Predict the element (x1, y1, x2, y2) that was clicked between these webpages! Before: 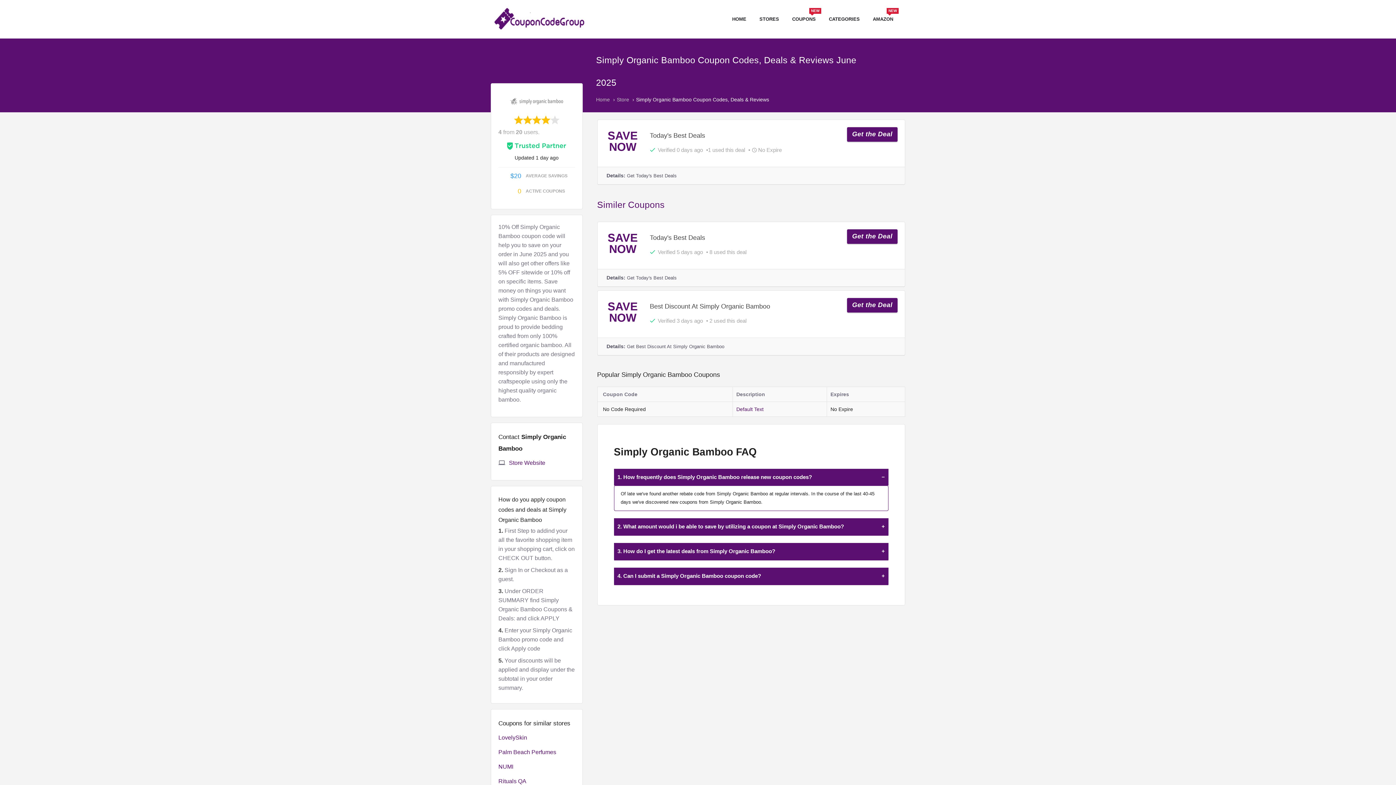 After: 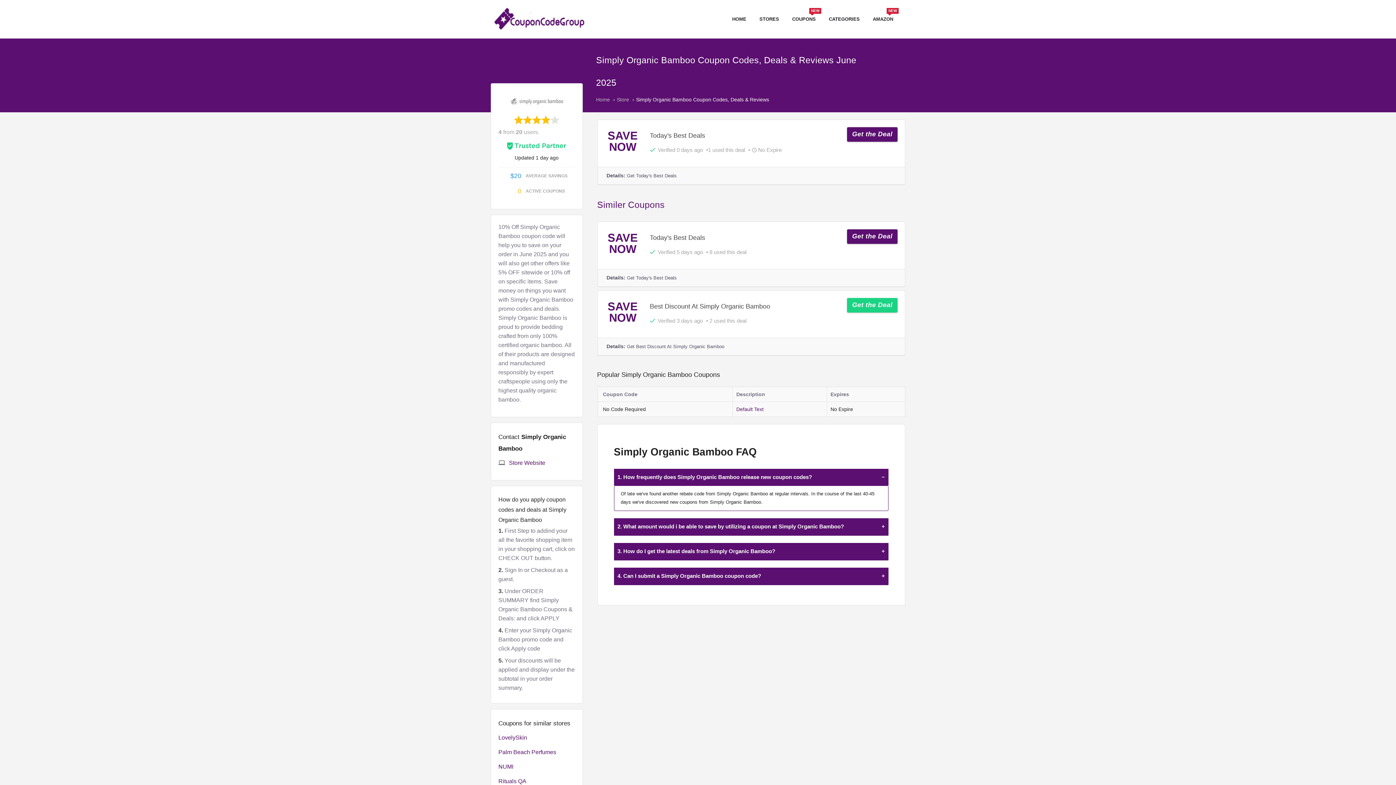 Action: bbox: (847, 302, 897, 307) label: Get the Deal